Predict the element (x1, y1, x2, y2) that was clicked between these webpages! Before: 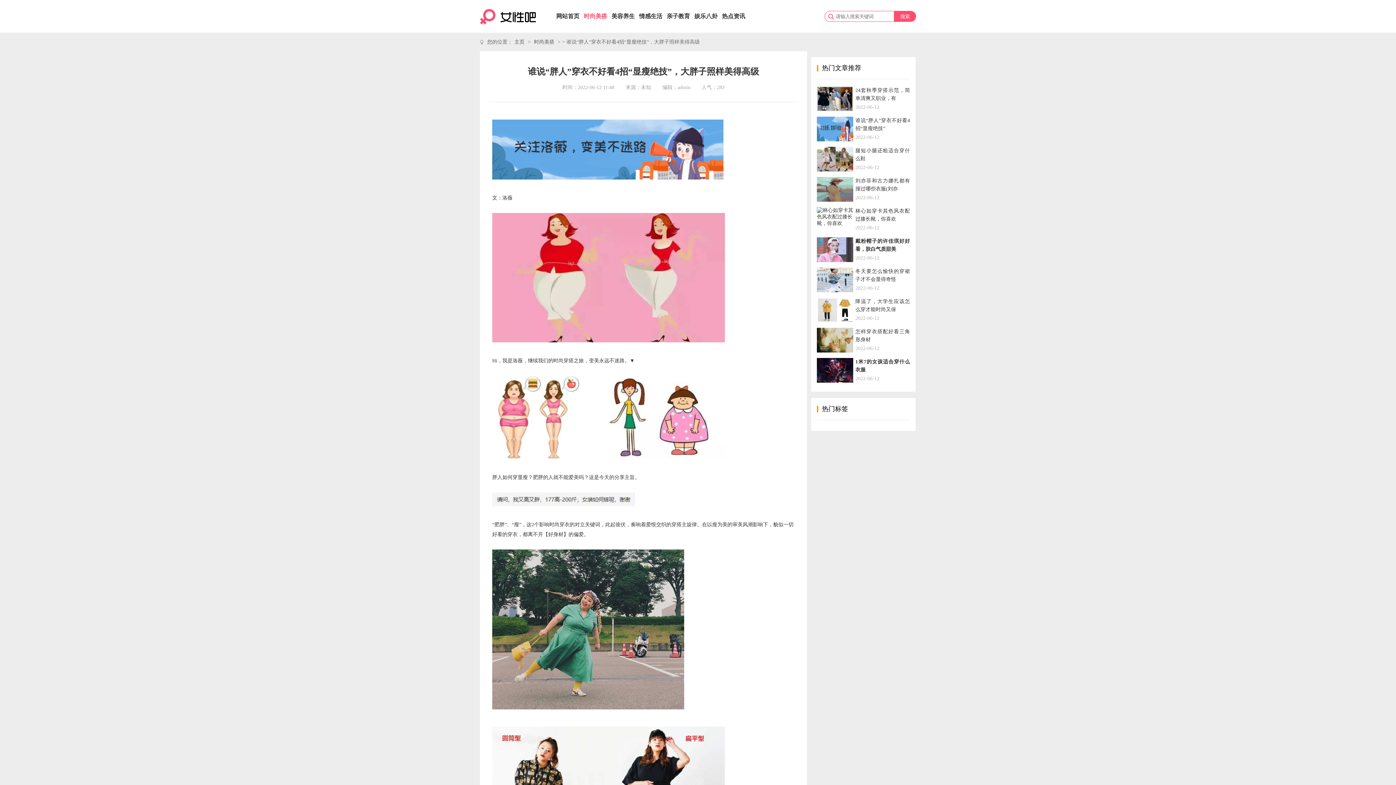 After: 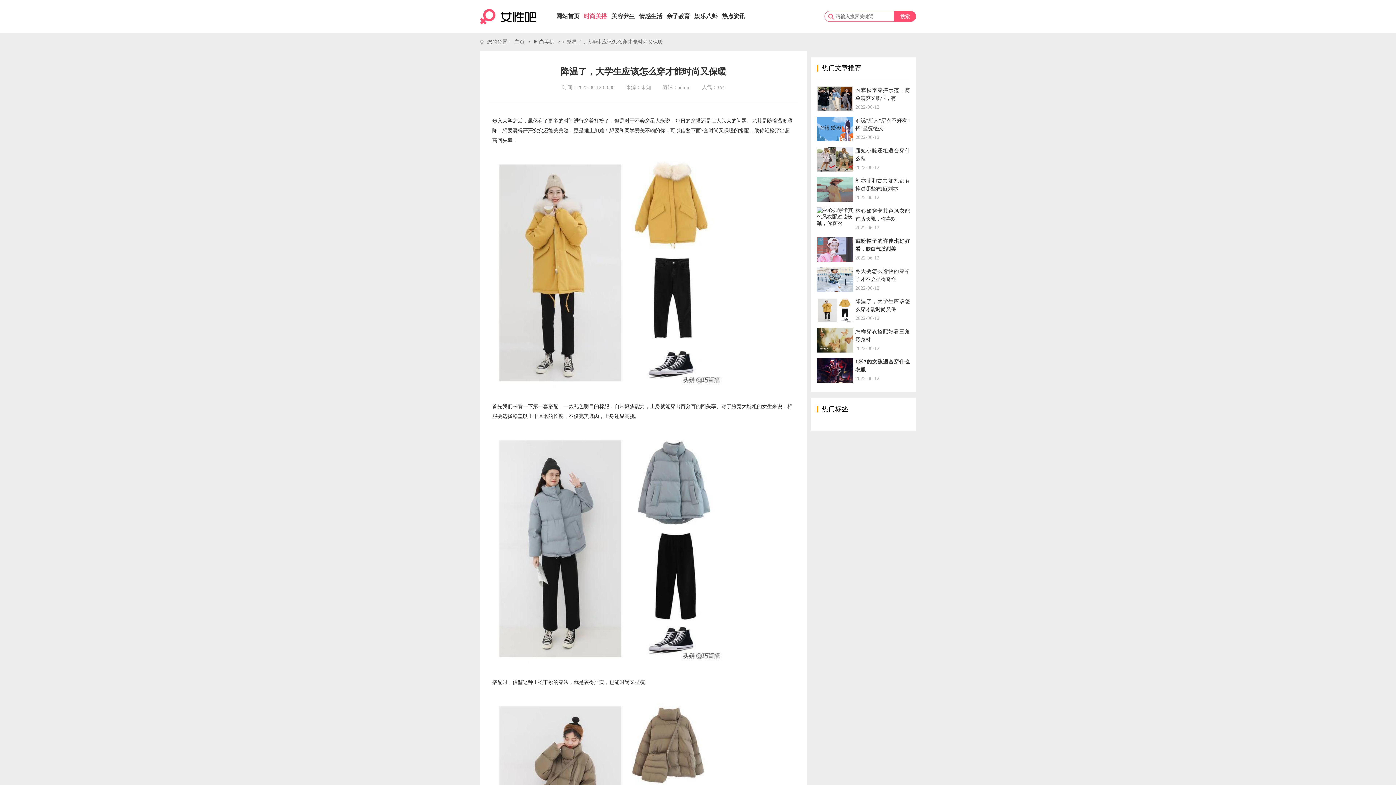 Action: bbox: (817, 297, 910, 322) label: 降温了，大学生应该怎么穿才能时尚又保
2022-06-12